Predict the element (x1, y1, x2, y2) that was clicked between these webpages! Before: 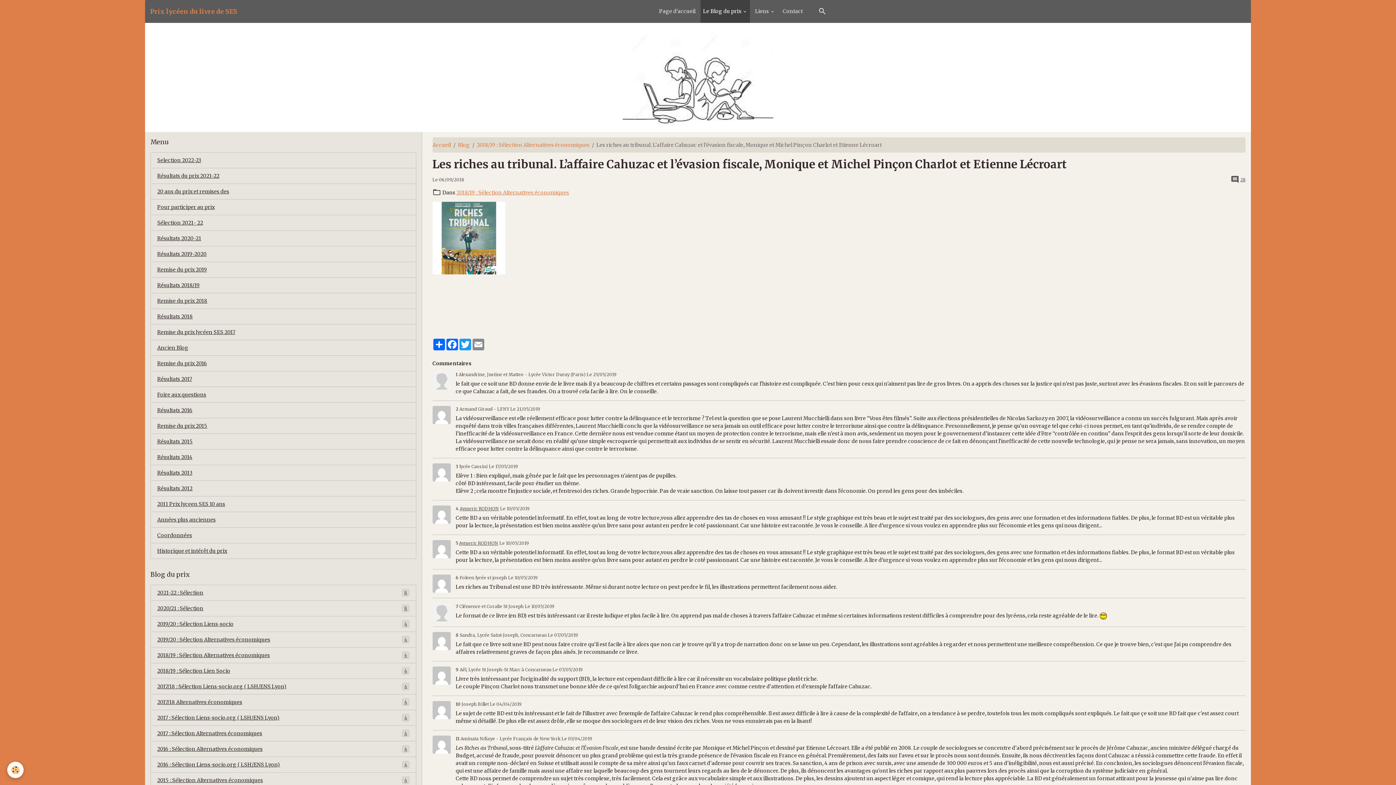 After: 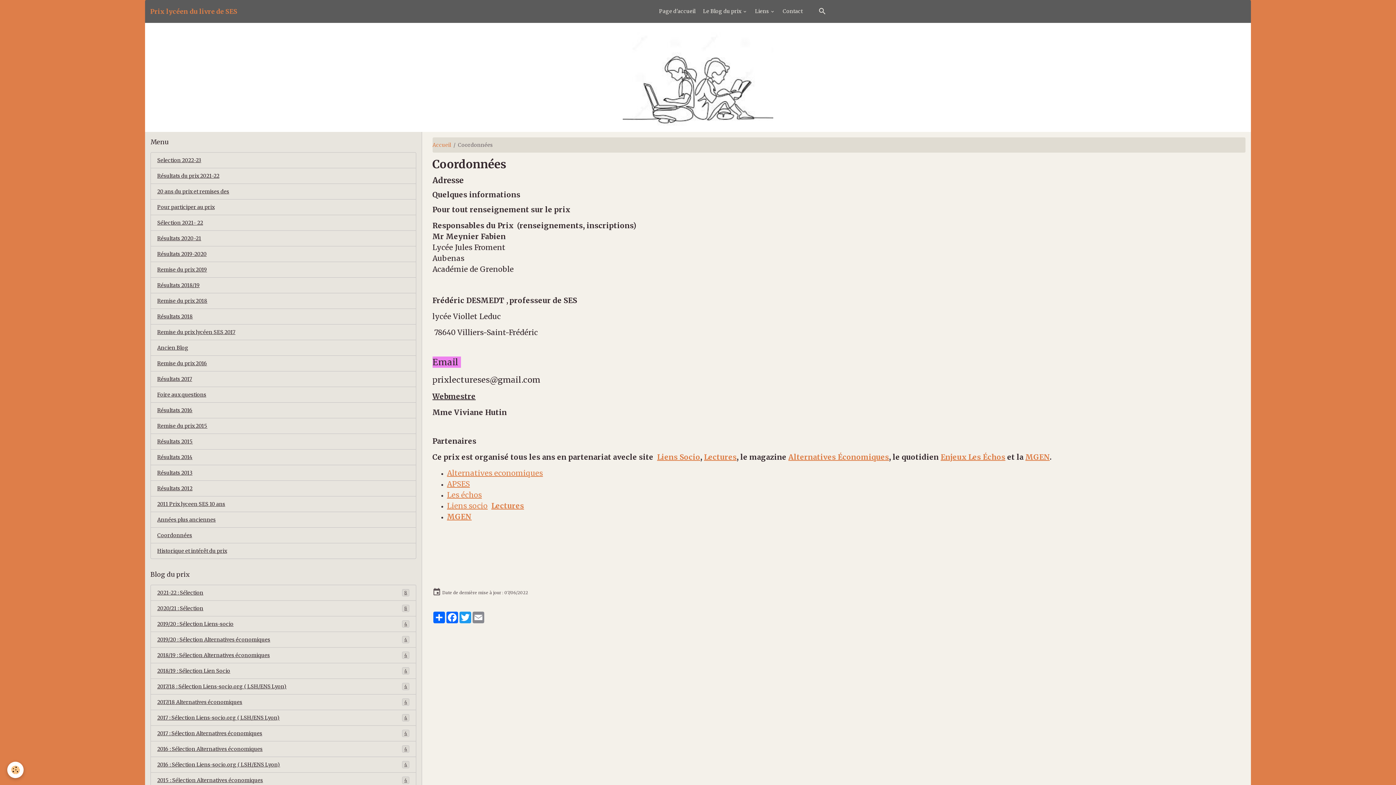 Action: bbox: (150, 527, 416, 543) label: Coordonnées